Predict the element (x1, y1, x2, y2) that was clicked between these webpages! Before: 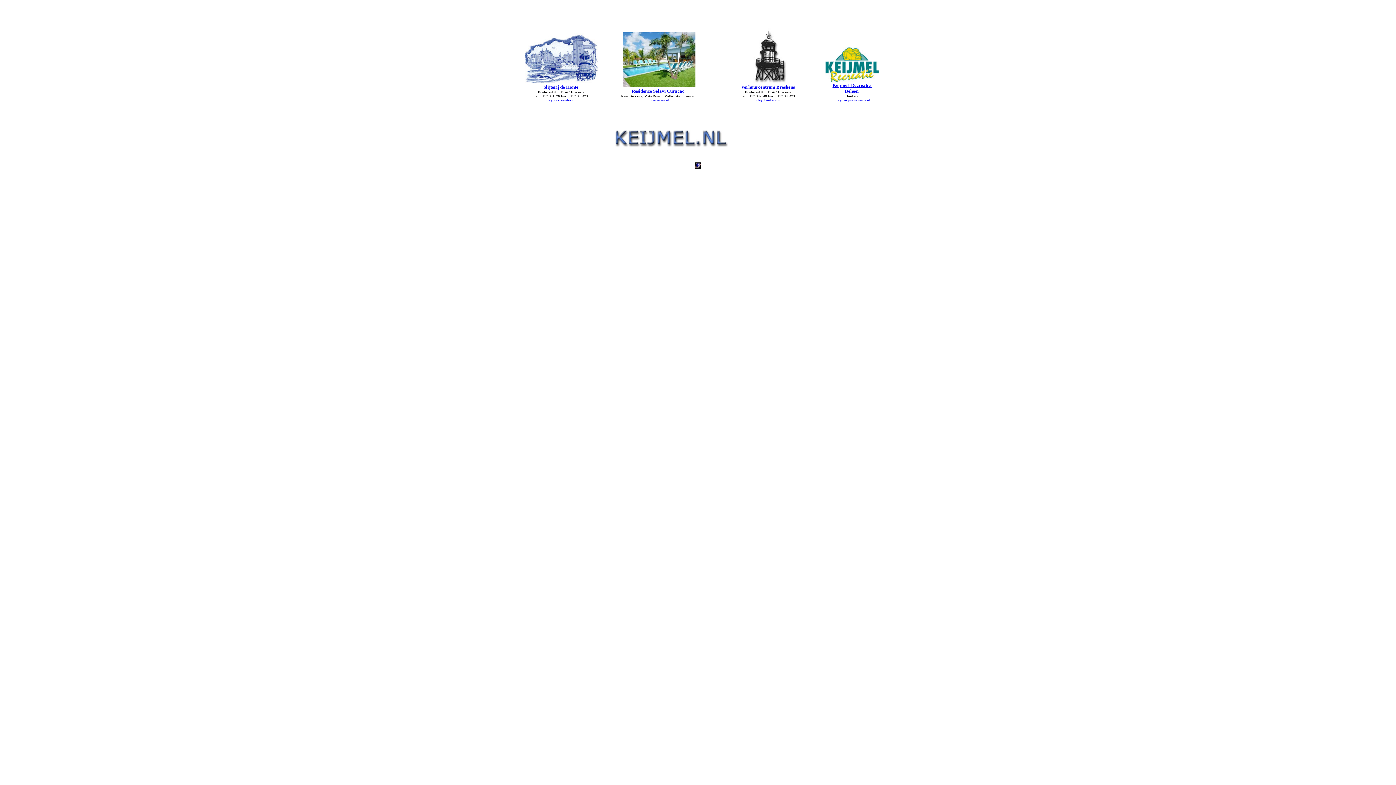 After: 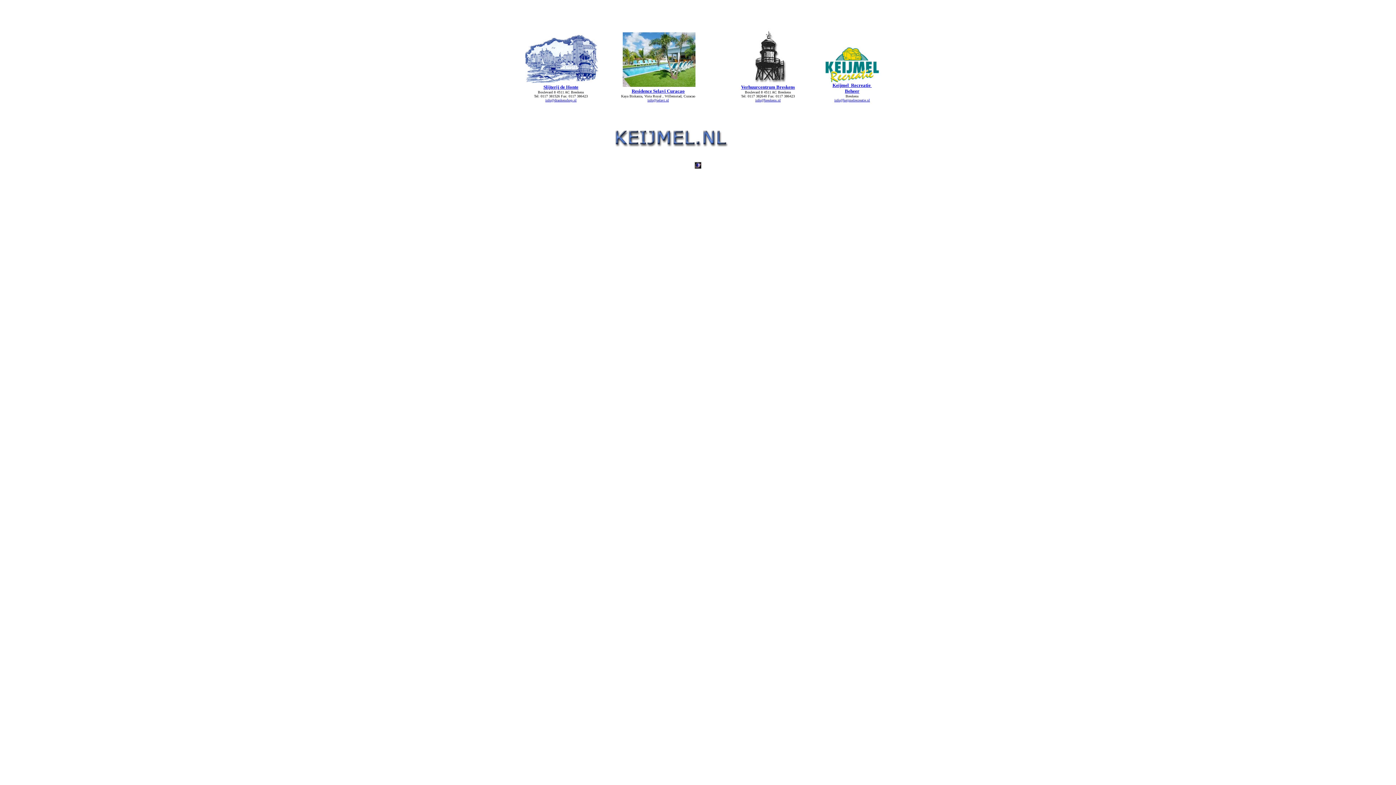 Action: label: Residence Selavi Curacao bbox: (631, 88, 684, 93)